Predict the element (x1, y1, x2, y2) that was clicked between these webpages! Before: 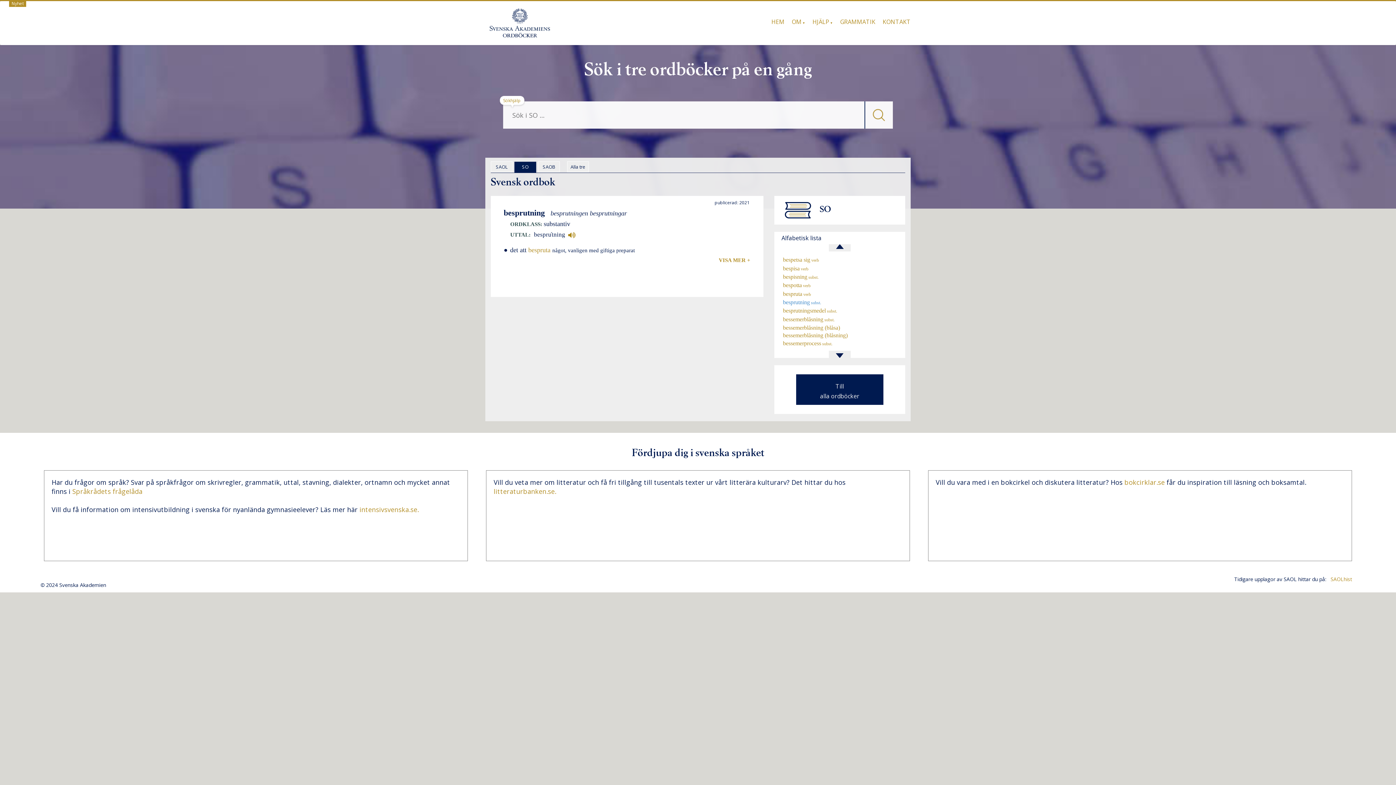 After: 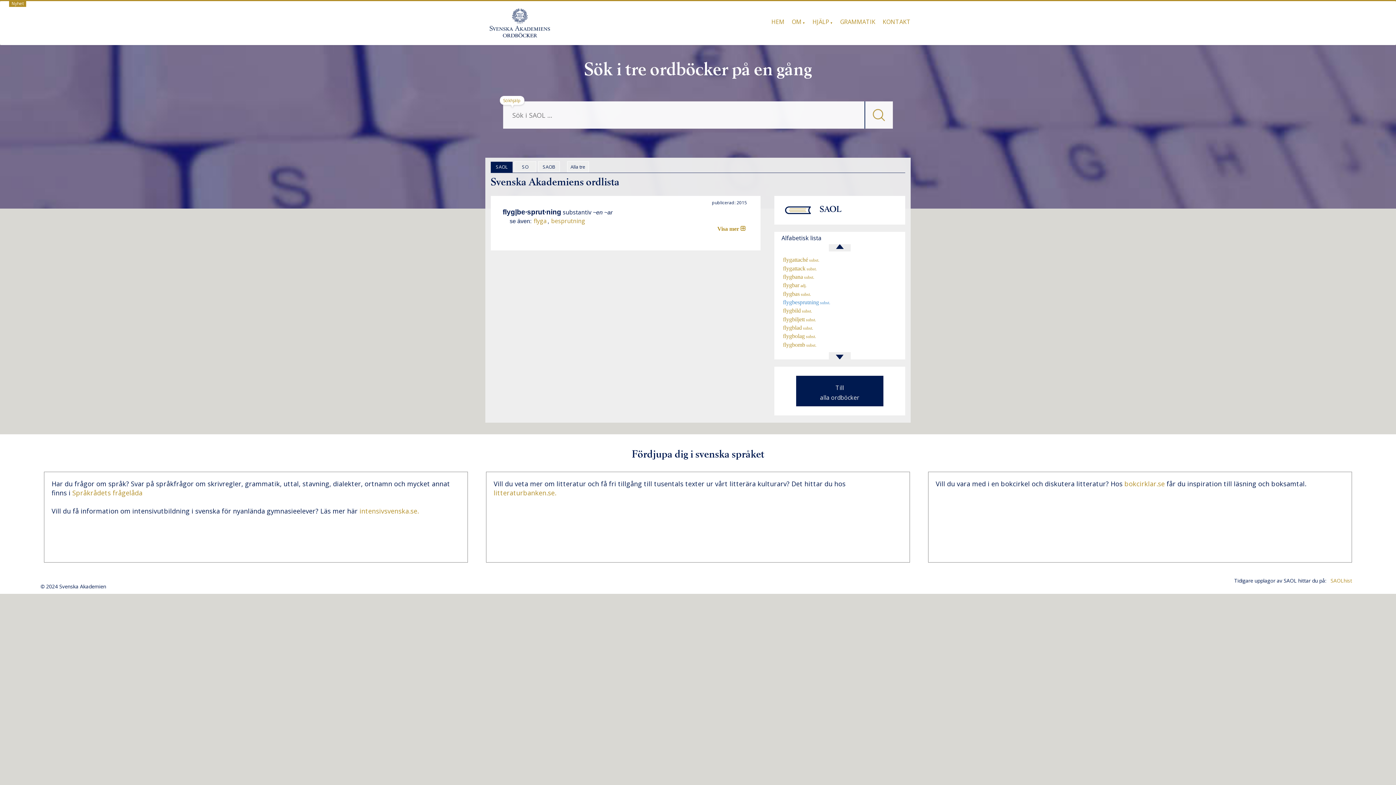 Action: bbox: (493, 163, 509, 170) label:   SAOL  